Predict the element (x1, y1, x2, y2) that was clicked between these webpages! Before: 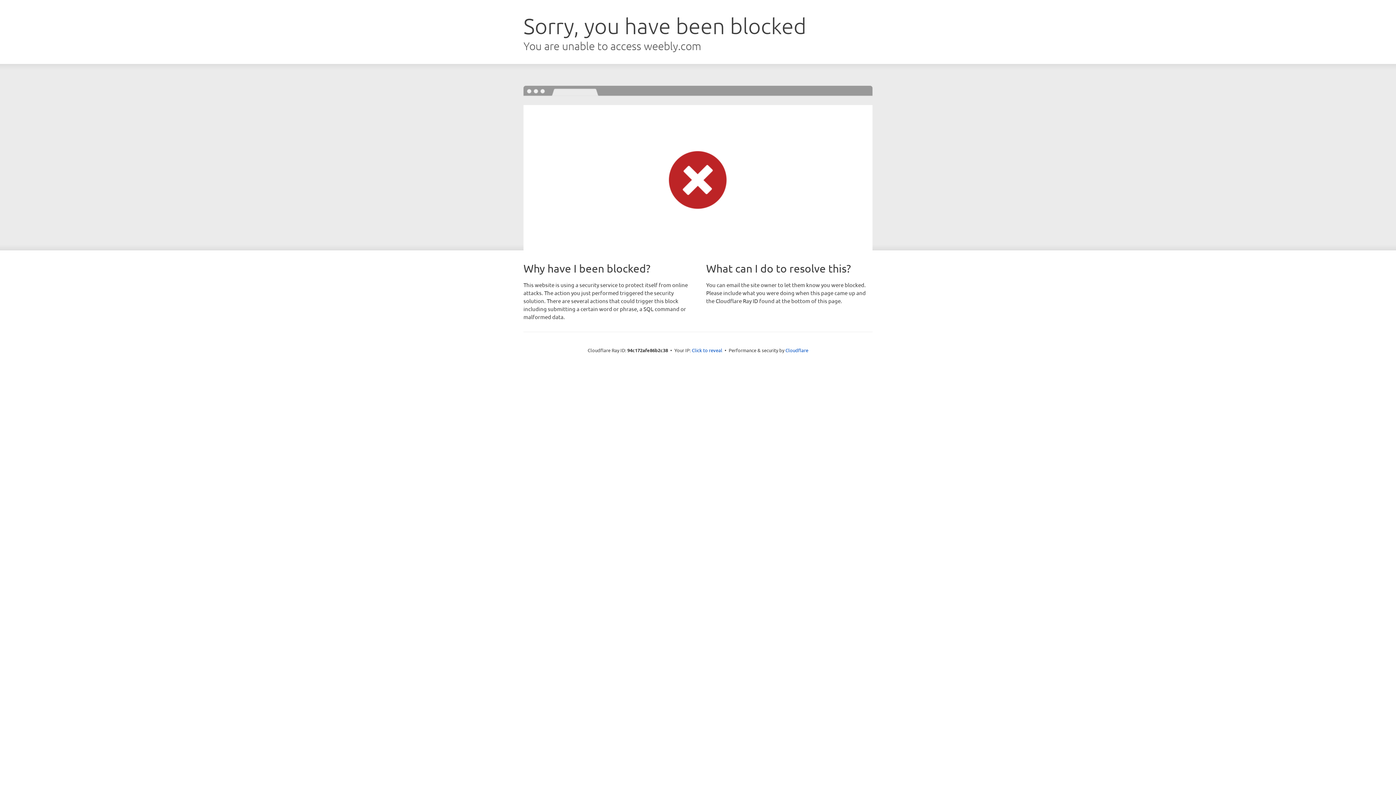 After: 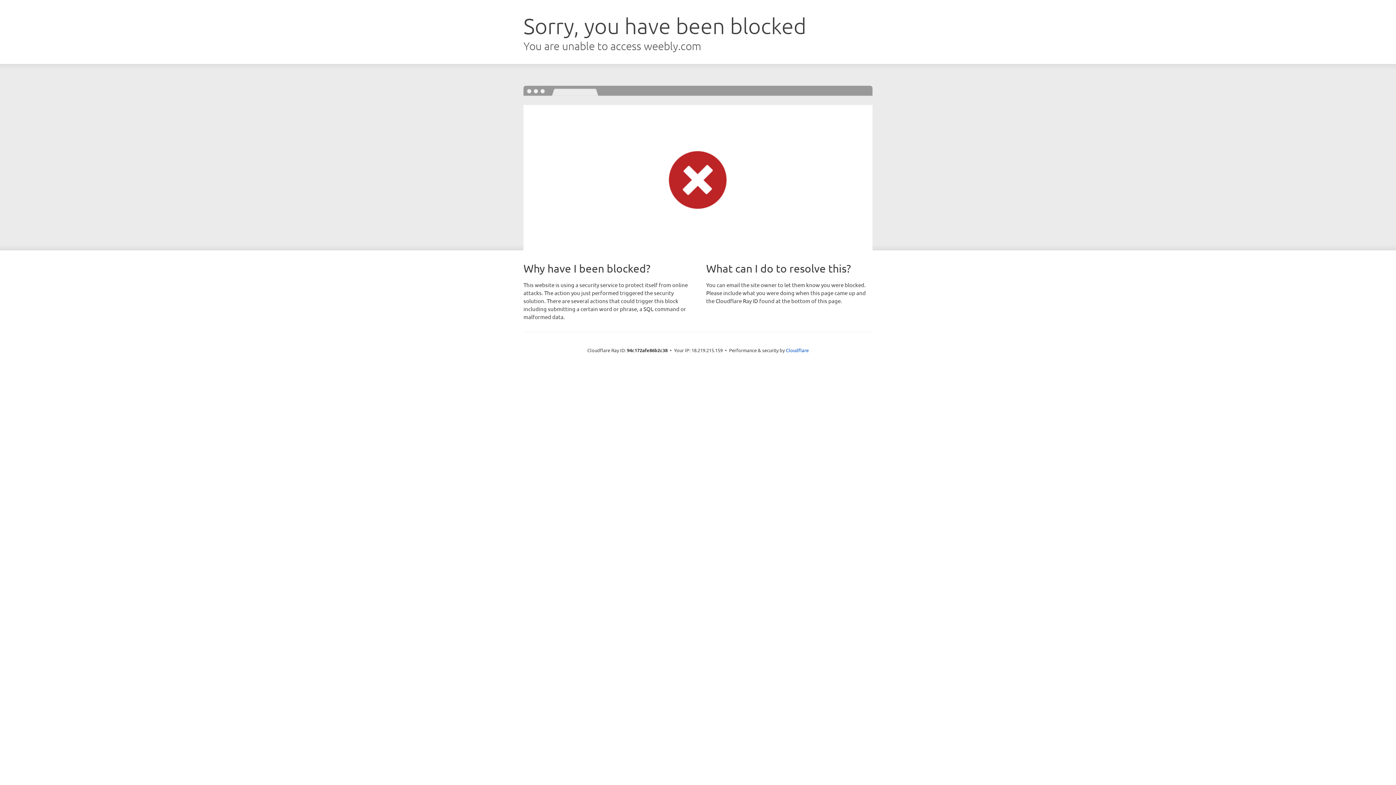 Action: bbox: (692, 346, 722, 353) label: Click to reveal